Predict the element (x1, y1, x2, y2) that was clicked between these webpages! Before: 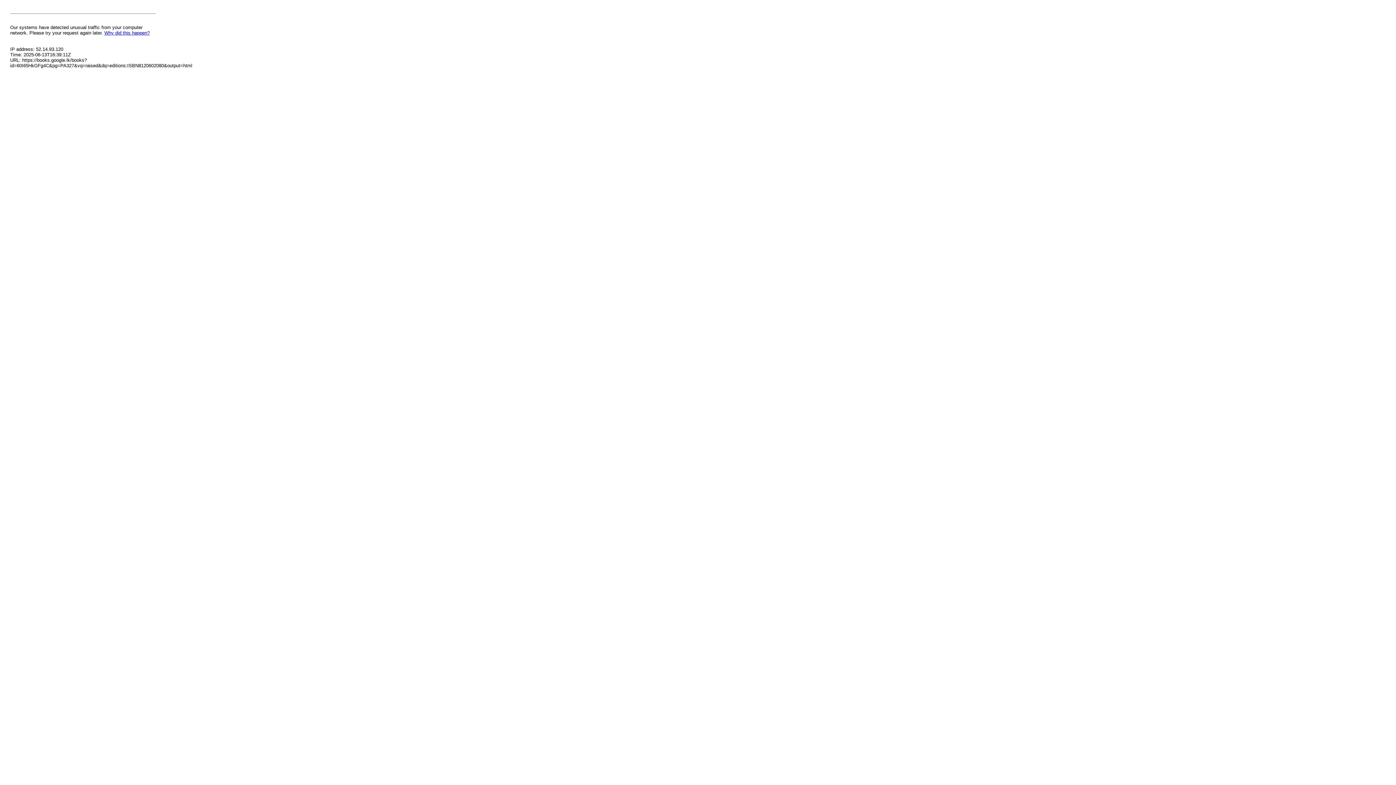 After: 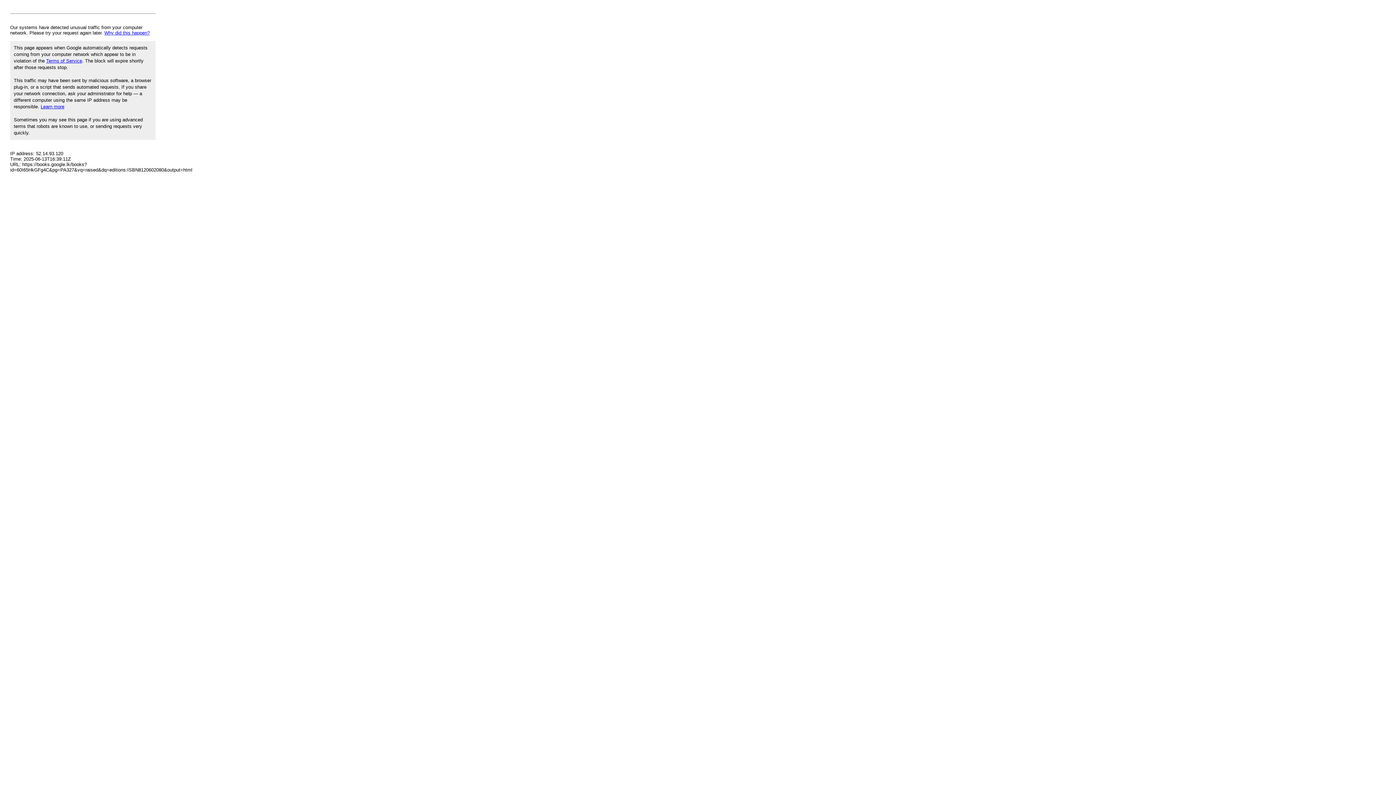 Action: label: Why did this happen? bbox: (104, 30, 149, 35)